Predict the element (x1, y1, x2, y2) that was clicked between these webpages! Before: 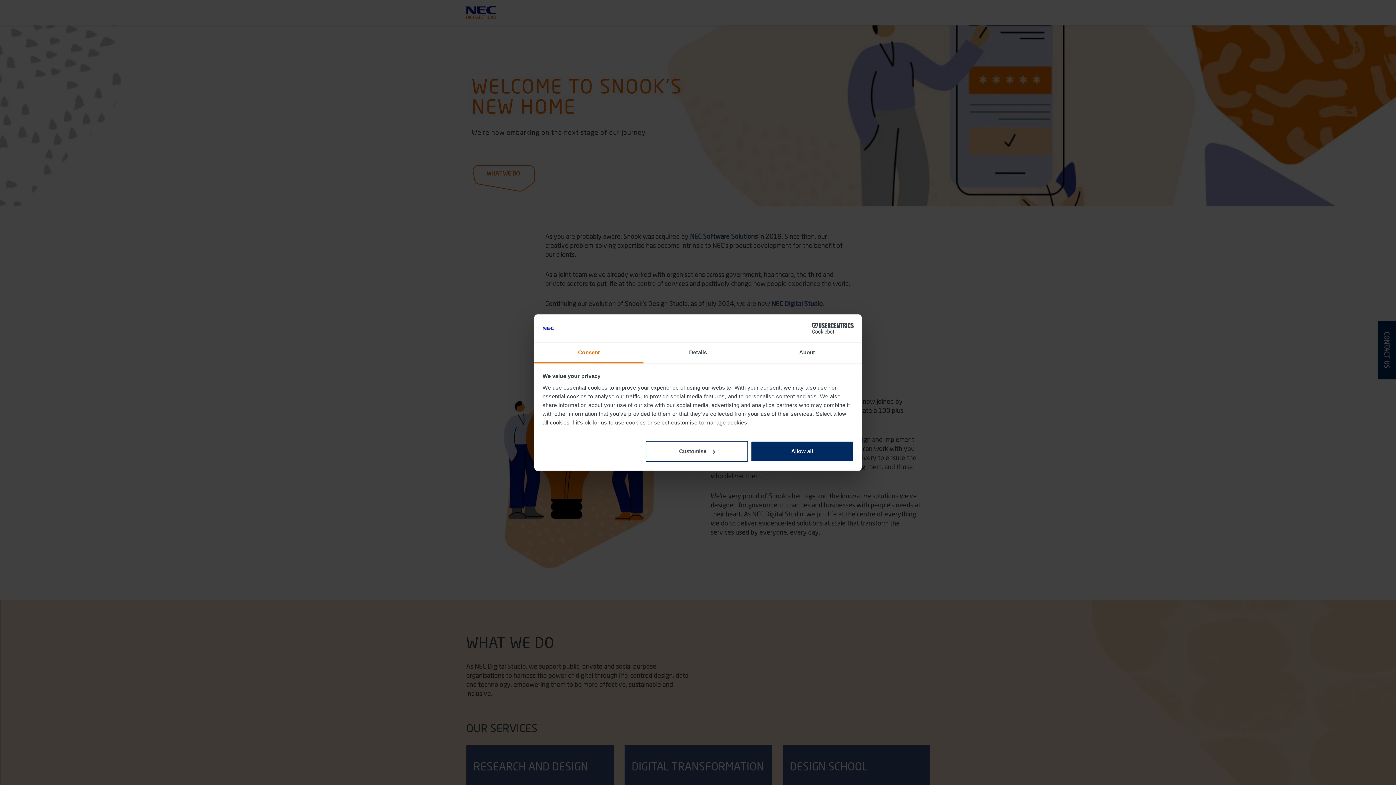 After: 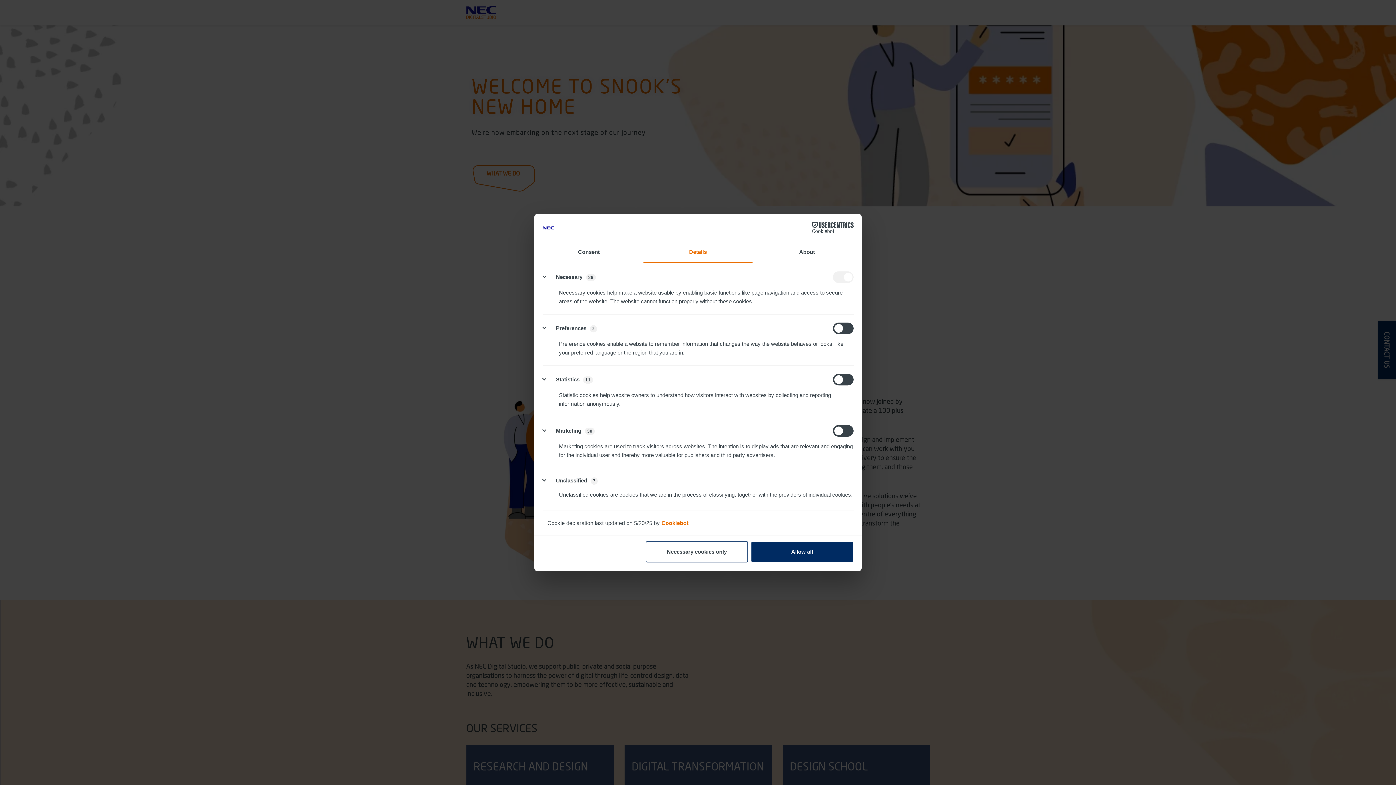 Action: label: Customise bbox: (645, 441, 748, 462)